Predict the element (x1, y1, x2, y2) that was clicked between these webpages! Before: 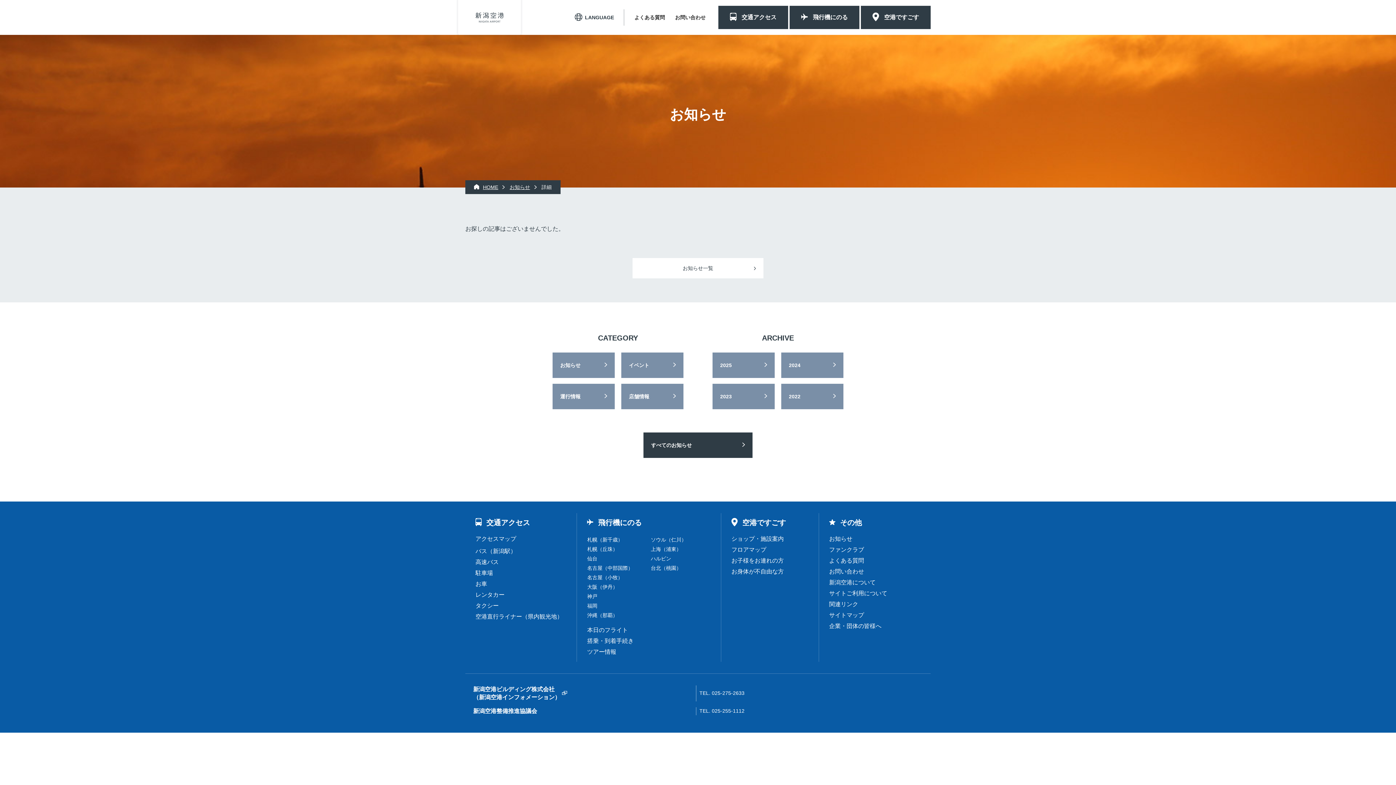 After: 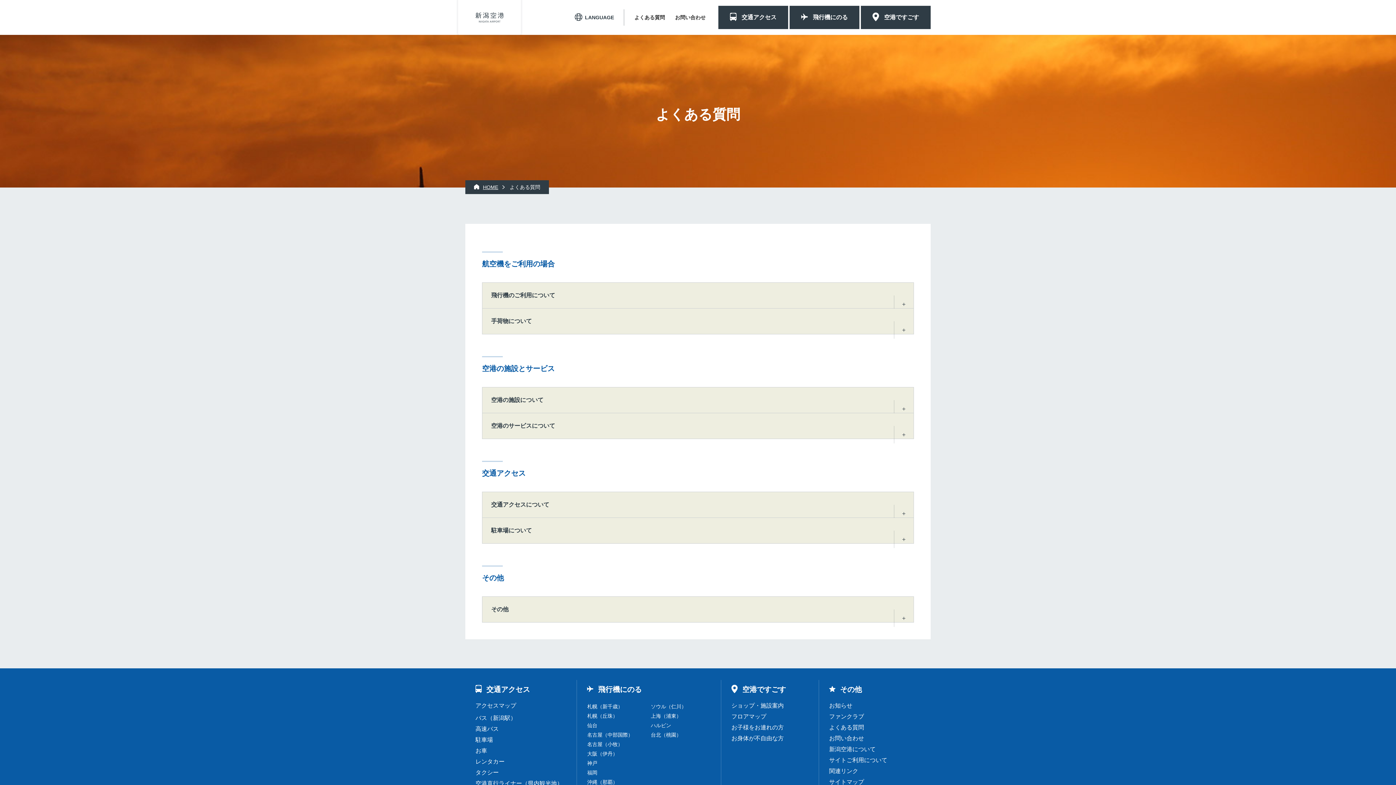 Action: bbox: (629, 7, 670, 27) label: よくある質問